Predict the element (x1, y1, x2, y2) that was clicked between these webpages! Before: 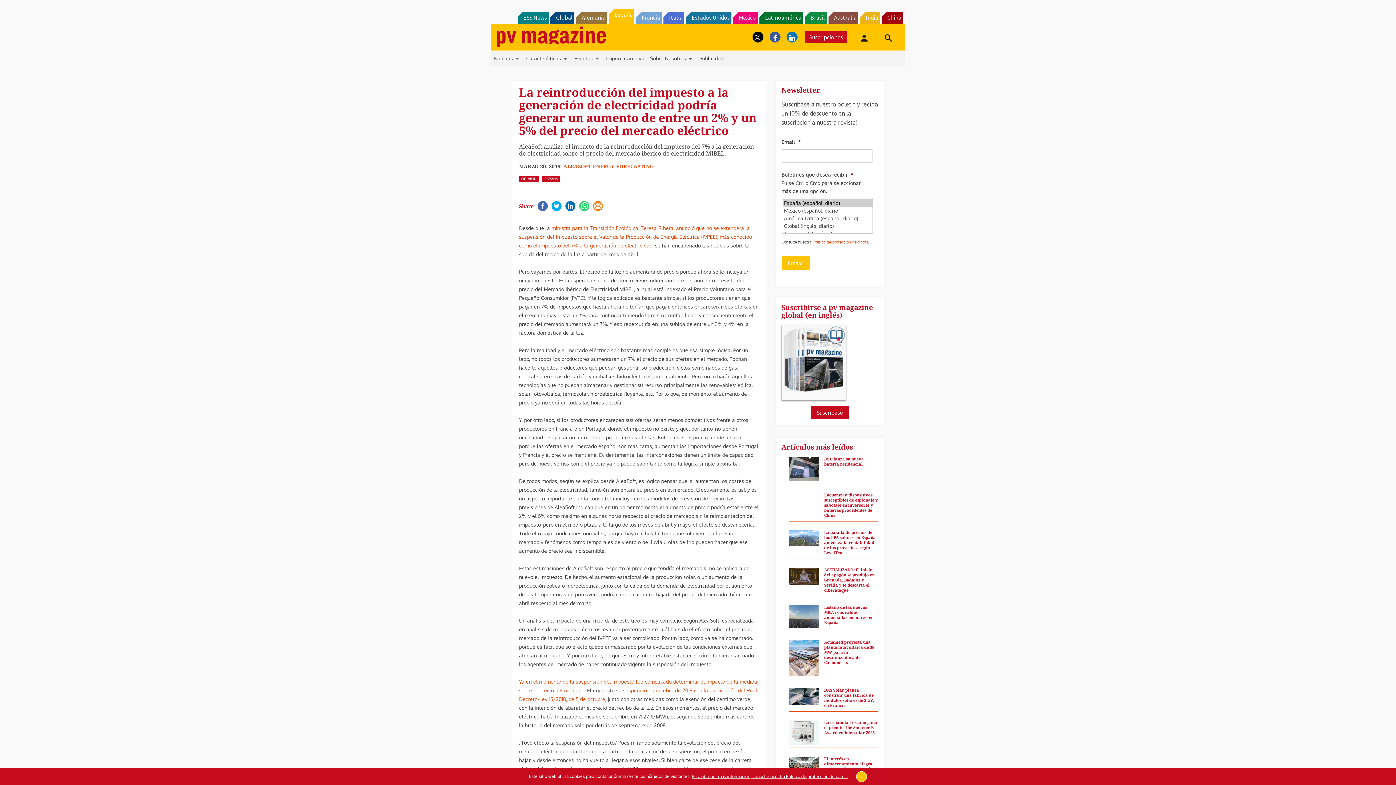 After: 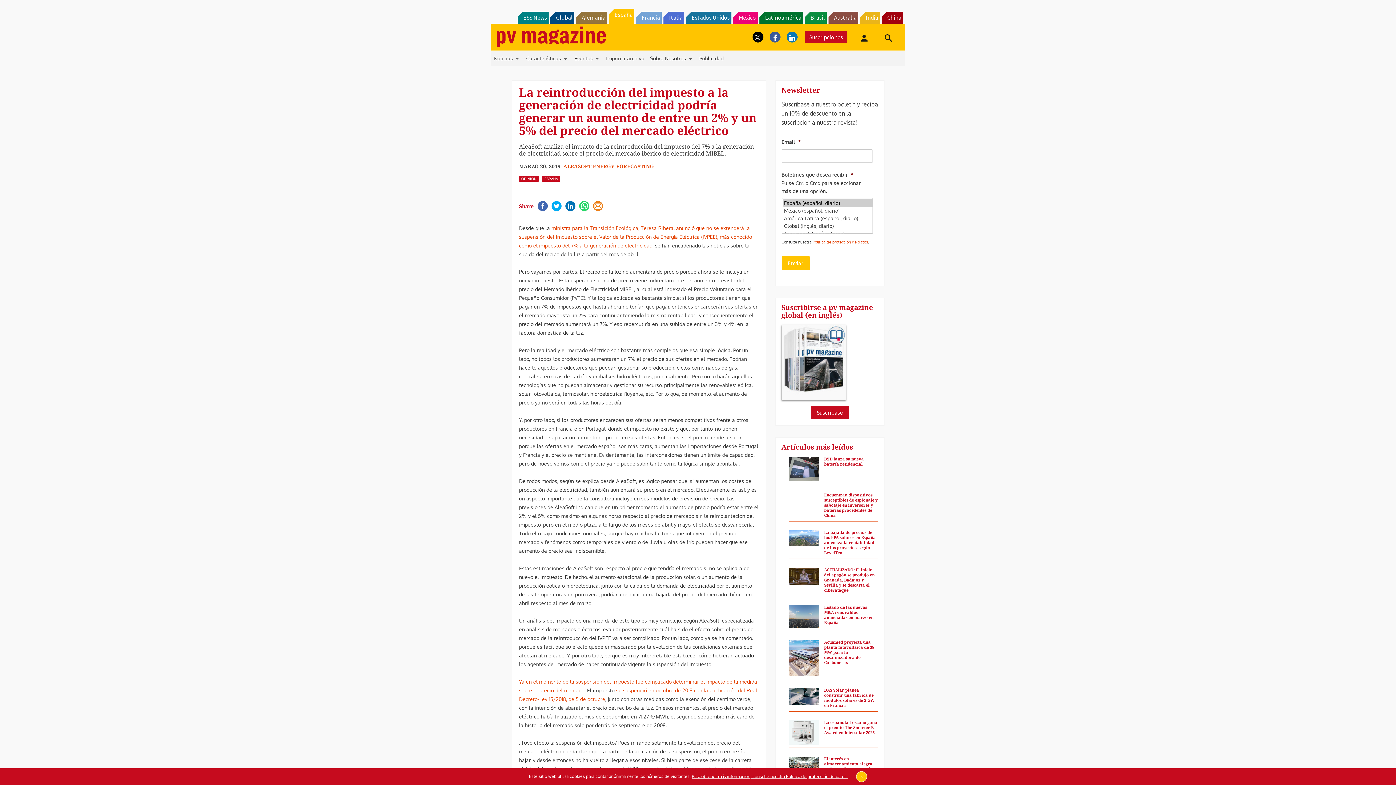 Action: bbox: (752, 31, 763, 42)